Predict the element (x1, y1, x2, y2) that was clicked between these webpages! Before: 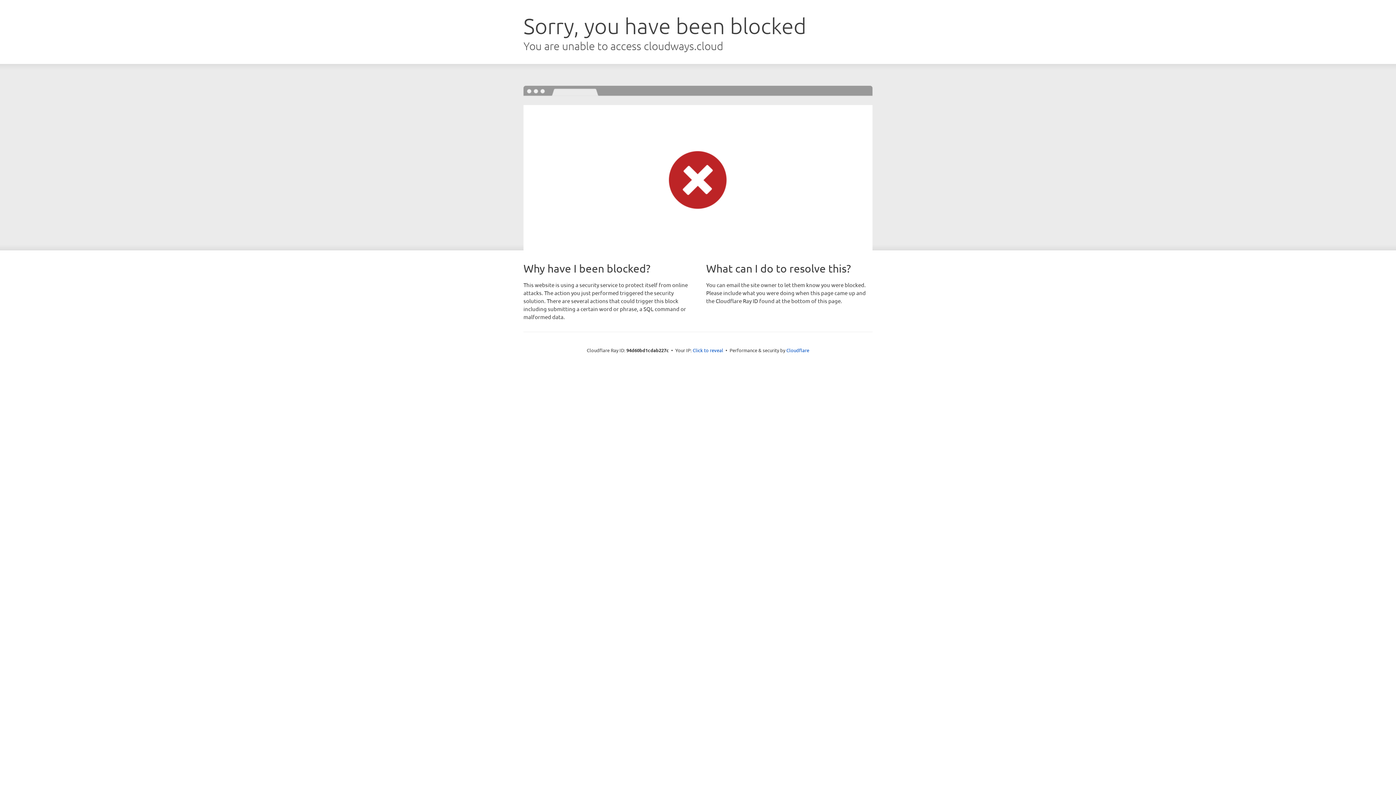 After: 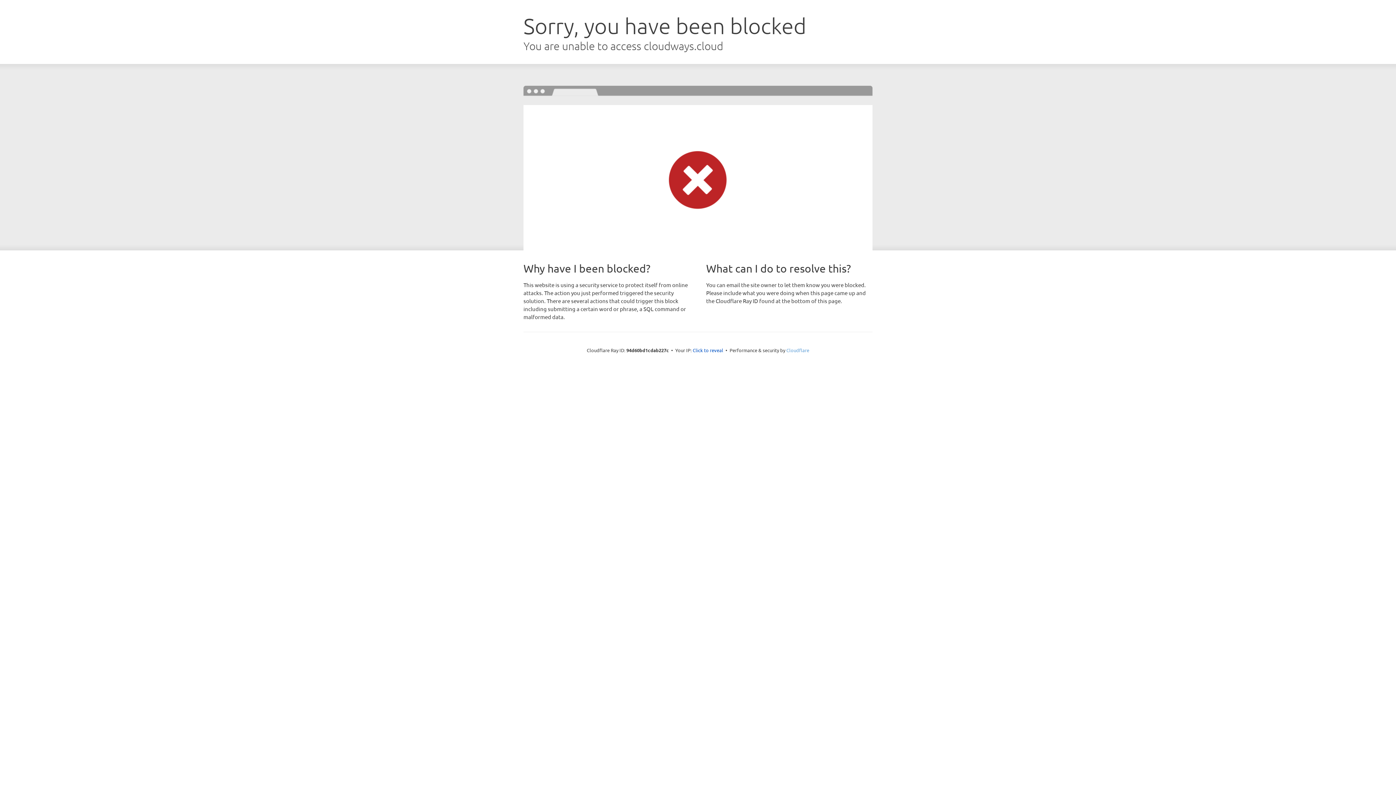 Action: label: Cloudflare bbox: (786, 347, 809, 353)